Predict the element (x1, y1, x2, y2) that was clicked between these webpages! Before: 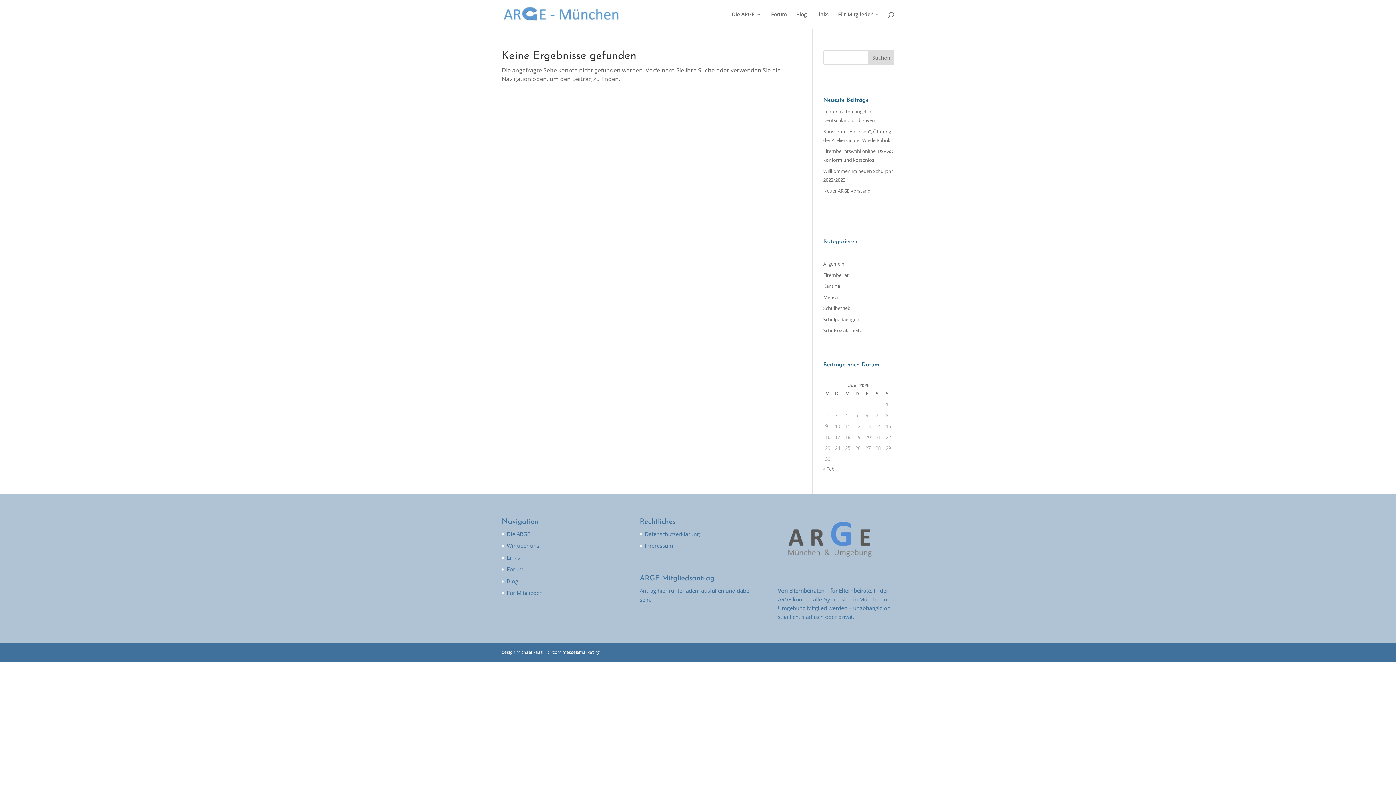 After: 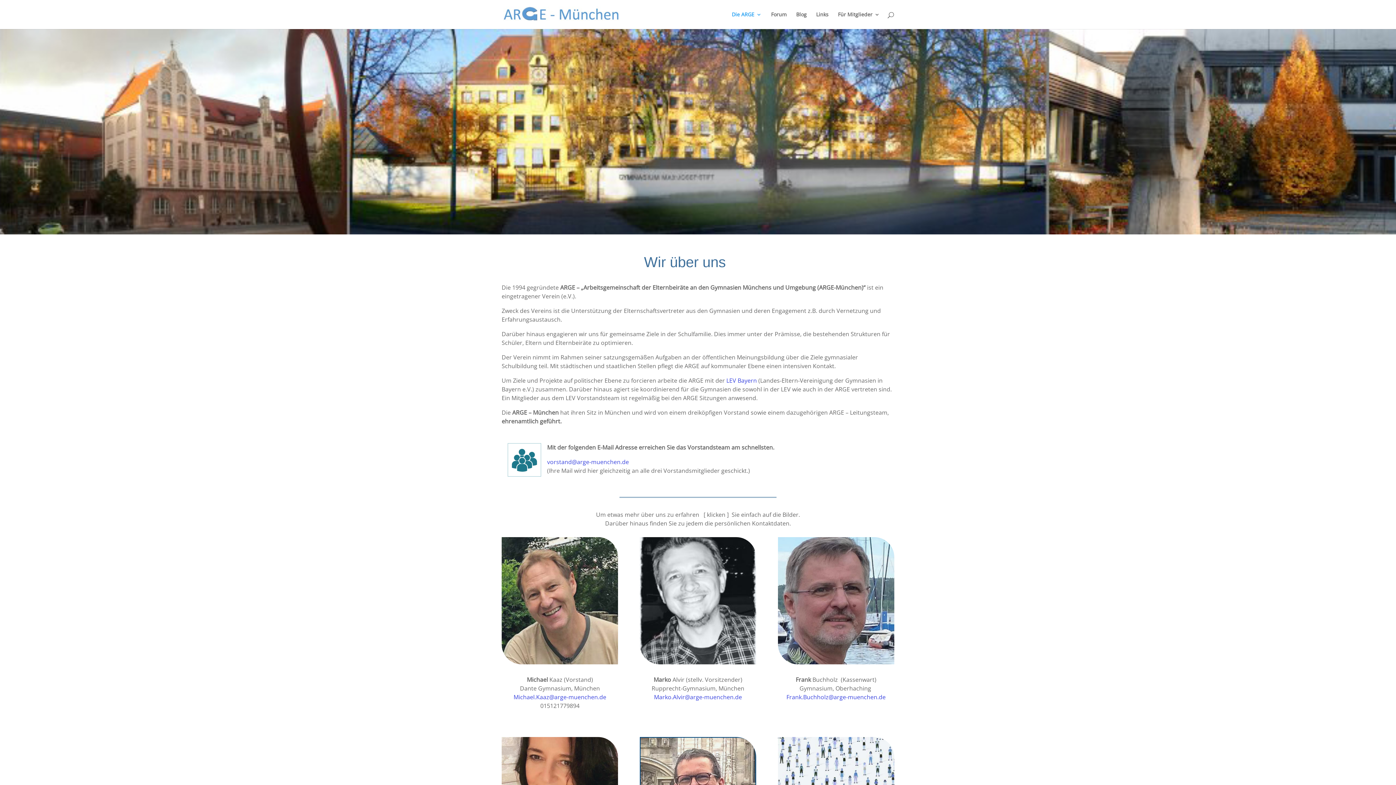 Action: bbox: (506, 542, 539, 549) label: Wir über uns